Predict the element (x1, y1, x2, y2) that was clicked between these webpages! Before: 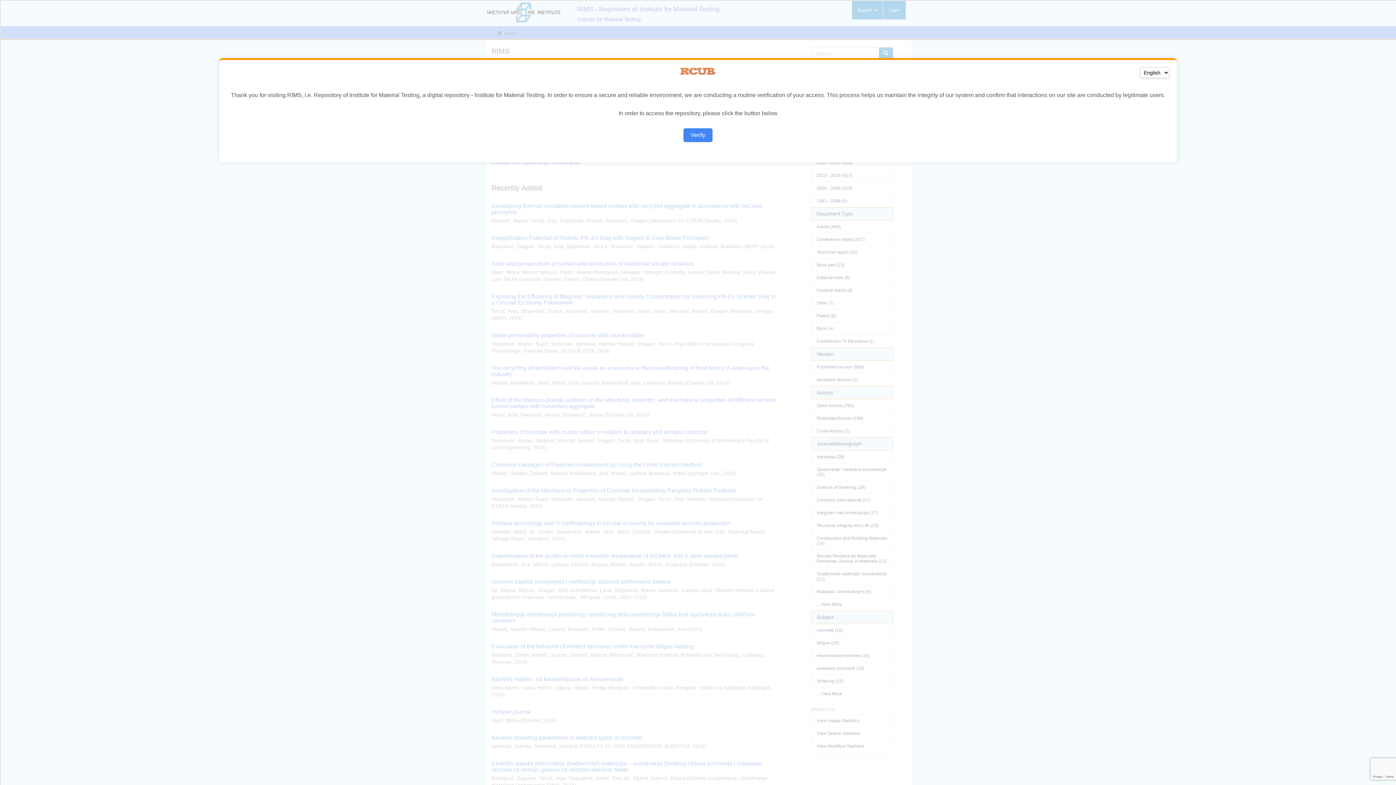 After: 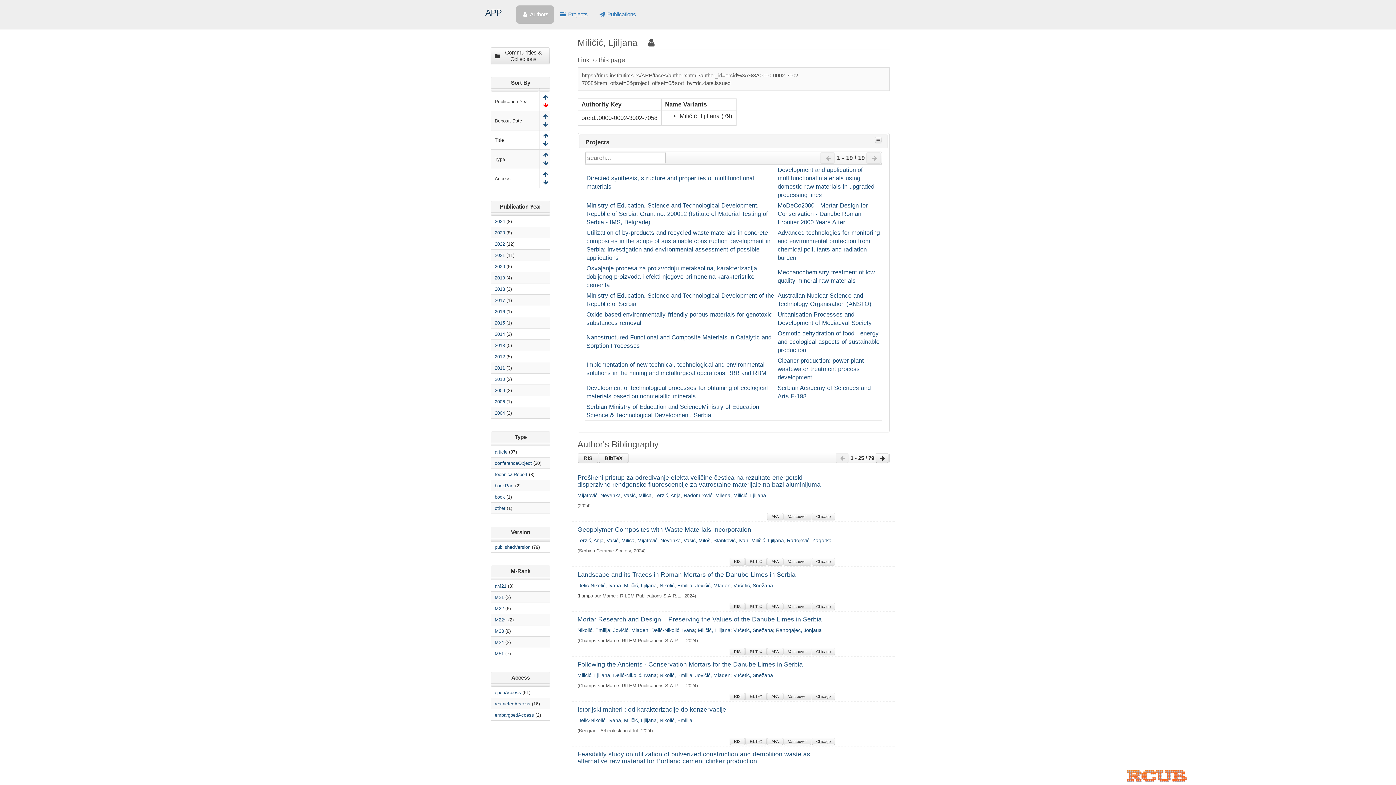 Action: bbox: (683, 128, 712, 142) label: Verify